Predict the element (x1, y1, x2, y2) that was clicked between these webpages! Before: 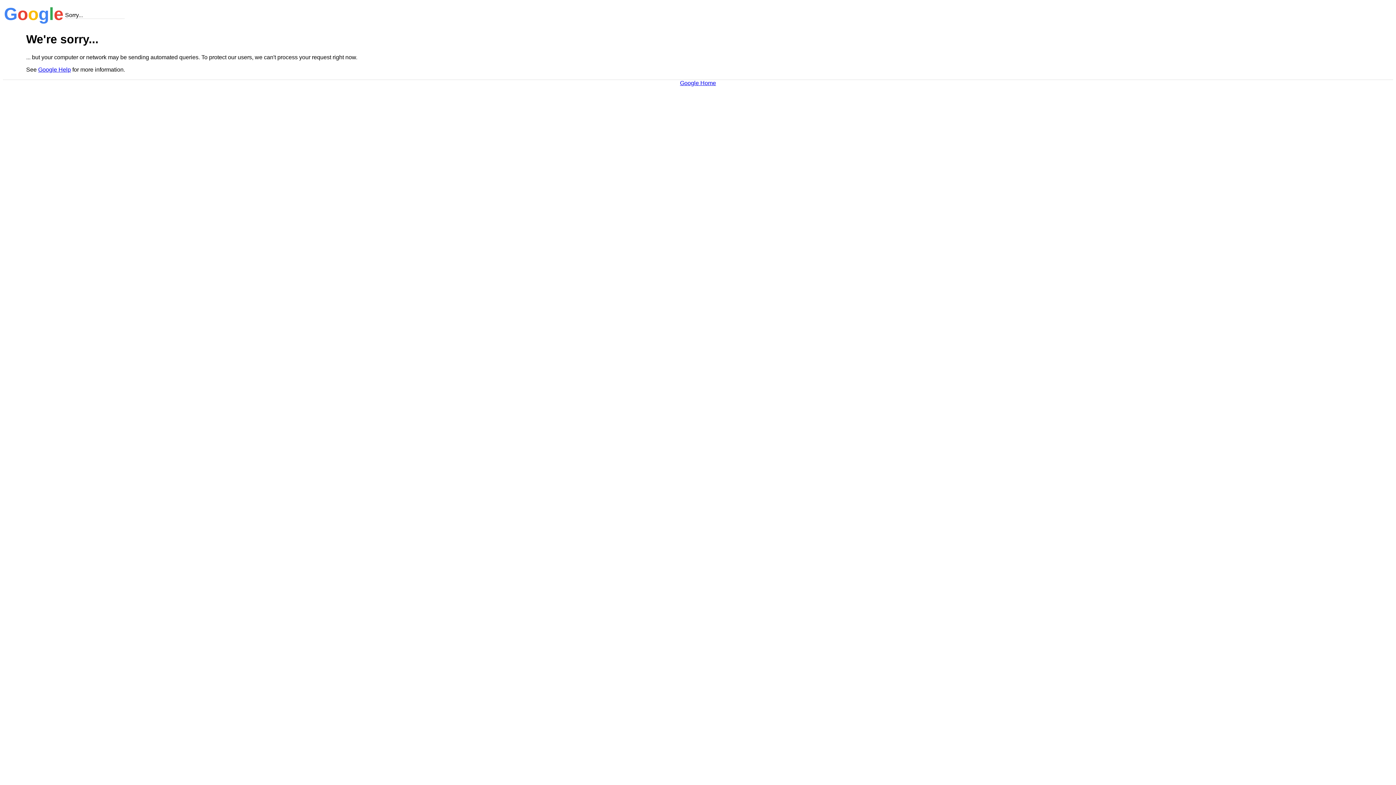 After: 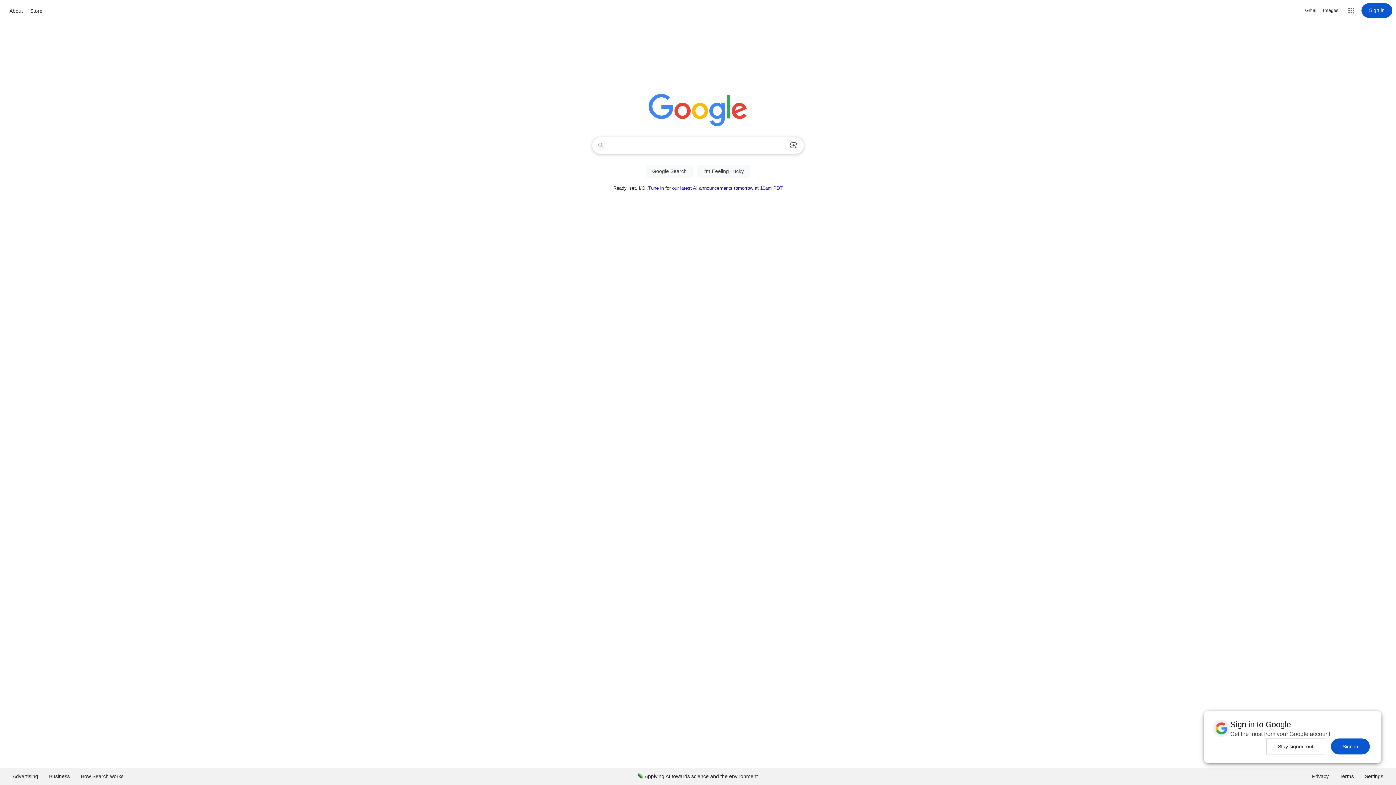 Action: label: Google Home bbox: (680, 79, 716, 86)